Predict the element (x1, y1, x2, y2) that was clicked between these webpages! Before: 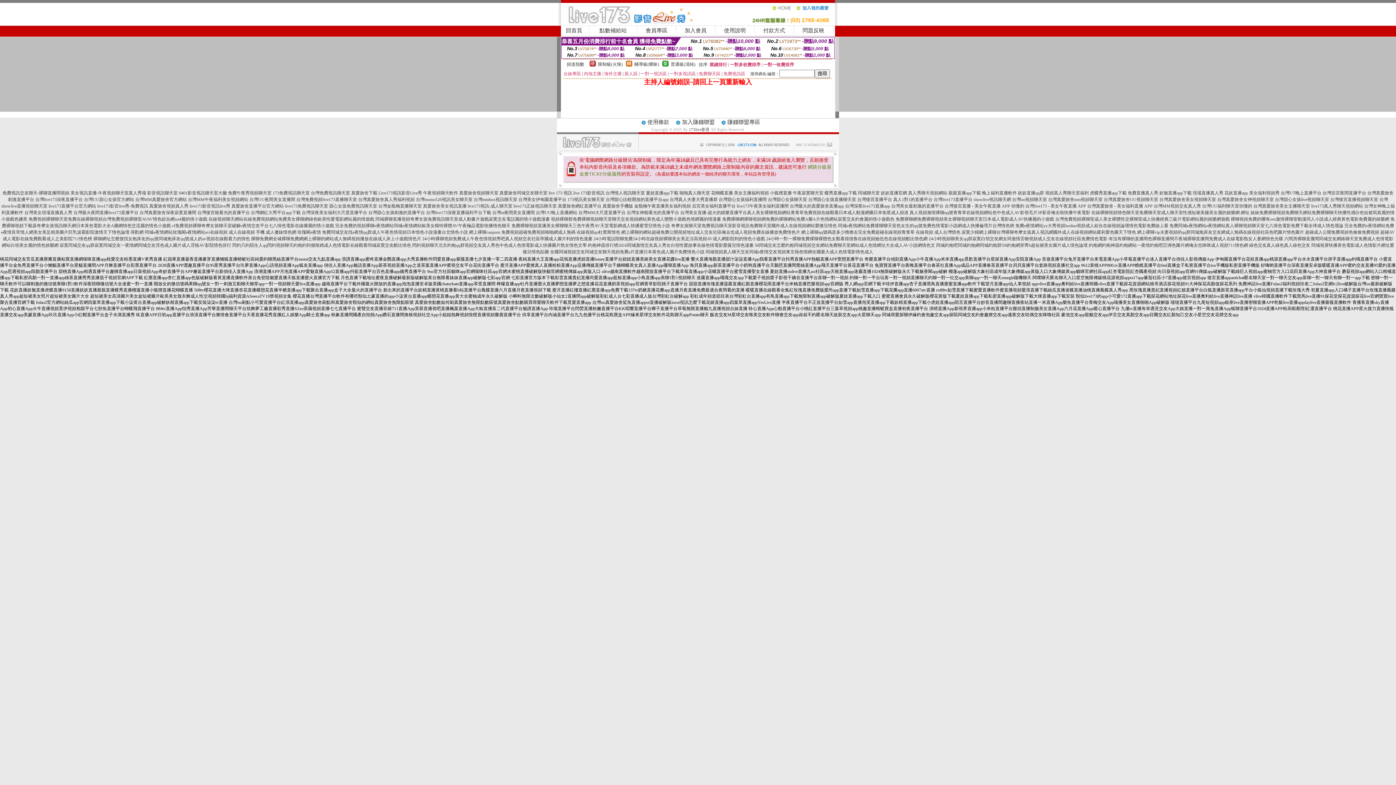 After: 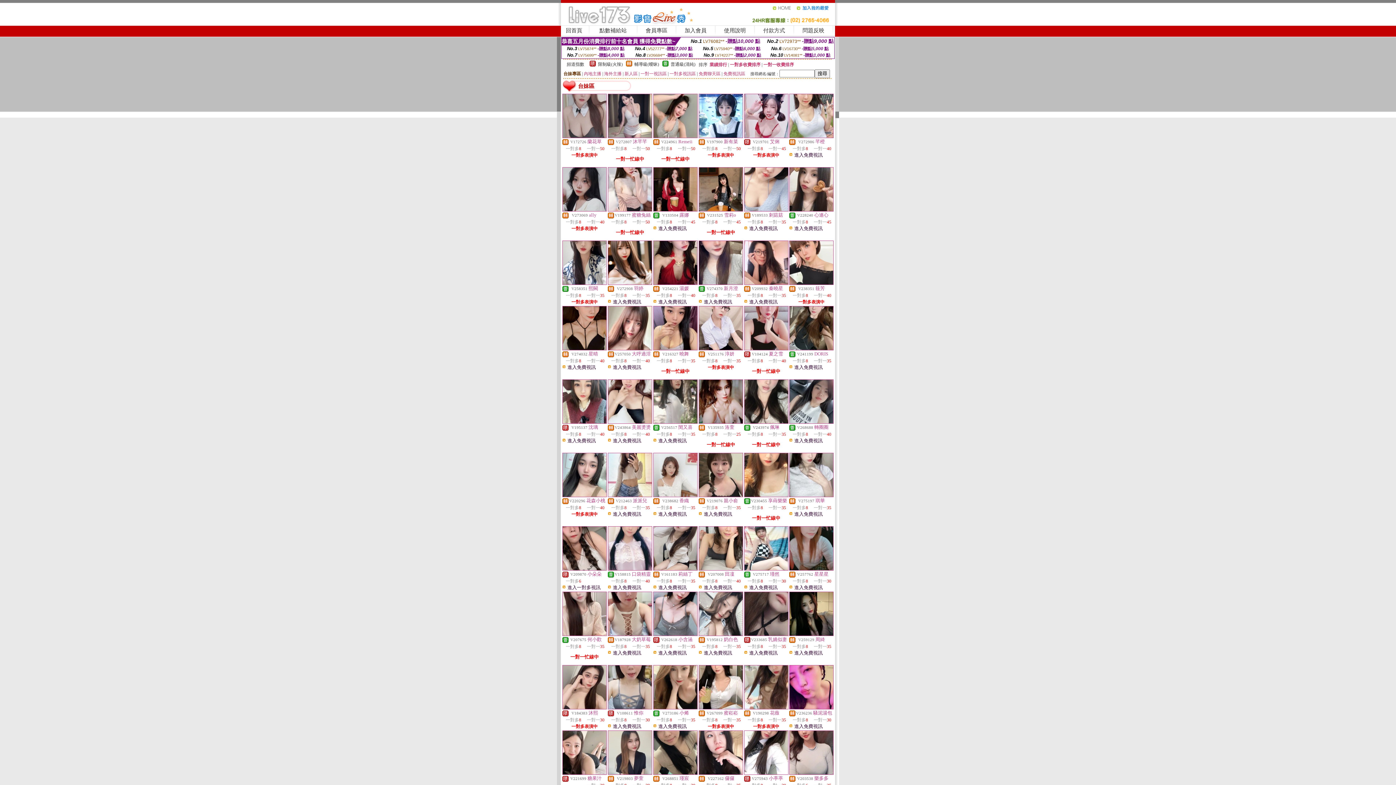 Action: bbox: (563, 71, 581, 76) label: 台妹專區